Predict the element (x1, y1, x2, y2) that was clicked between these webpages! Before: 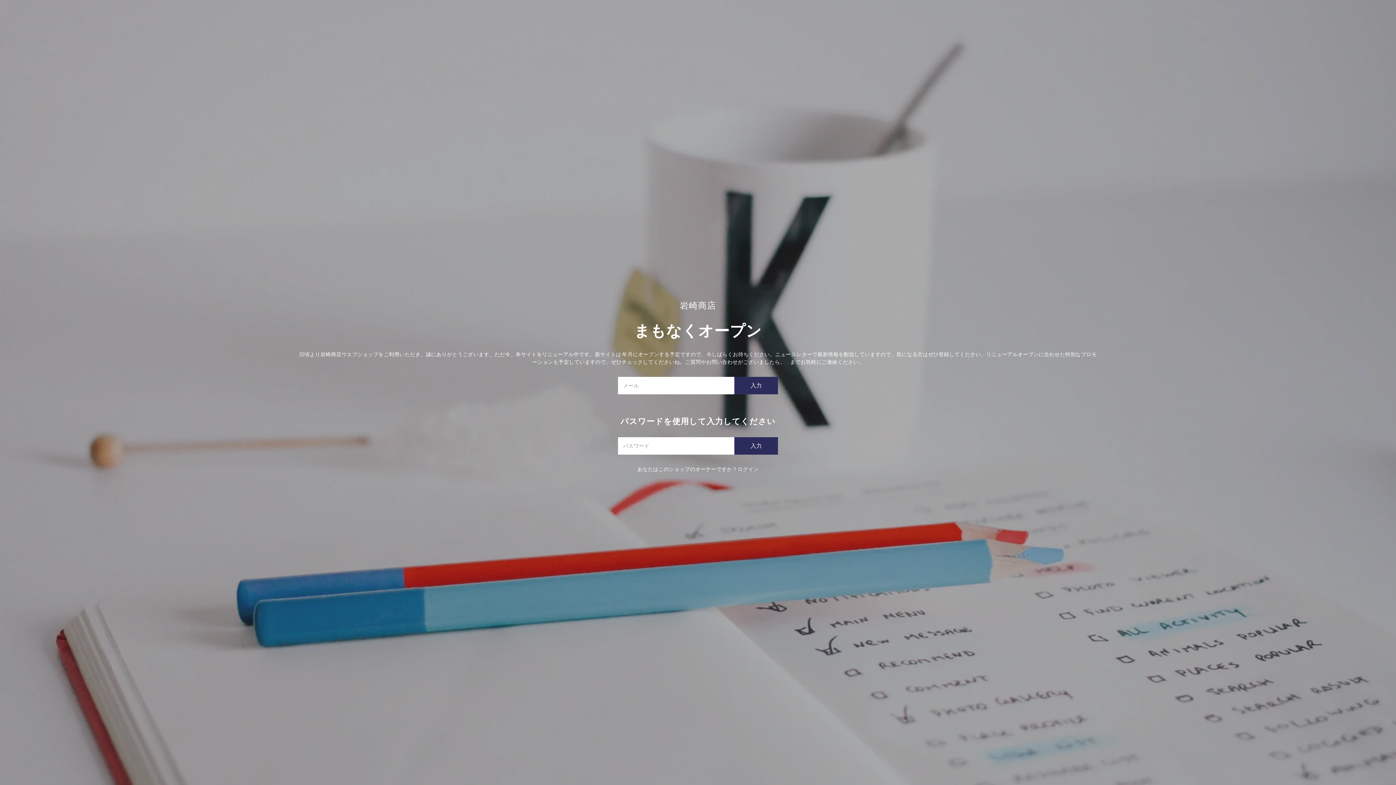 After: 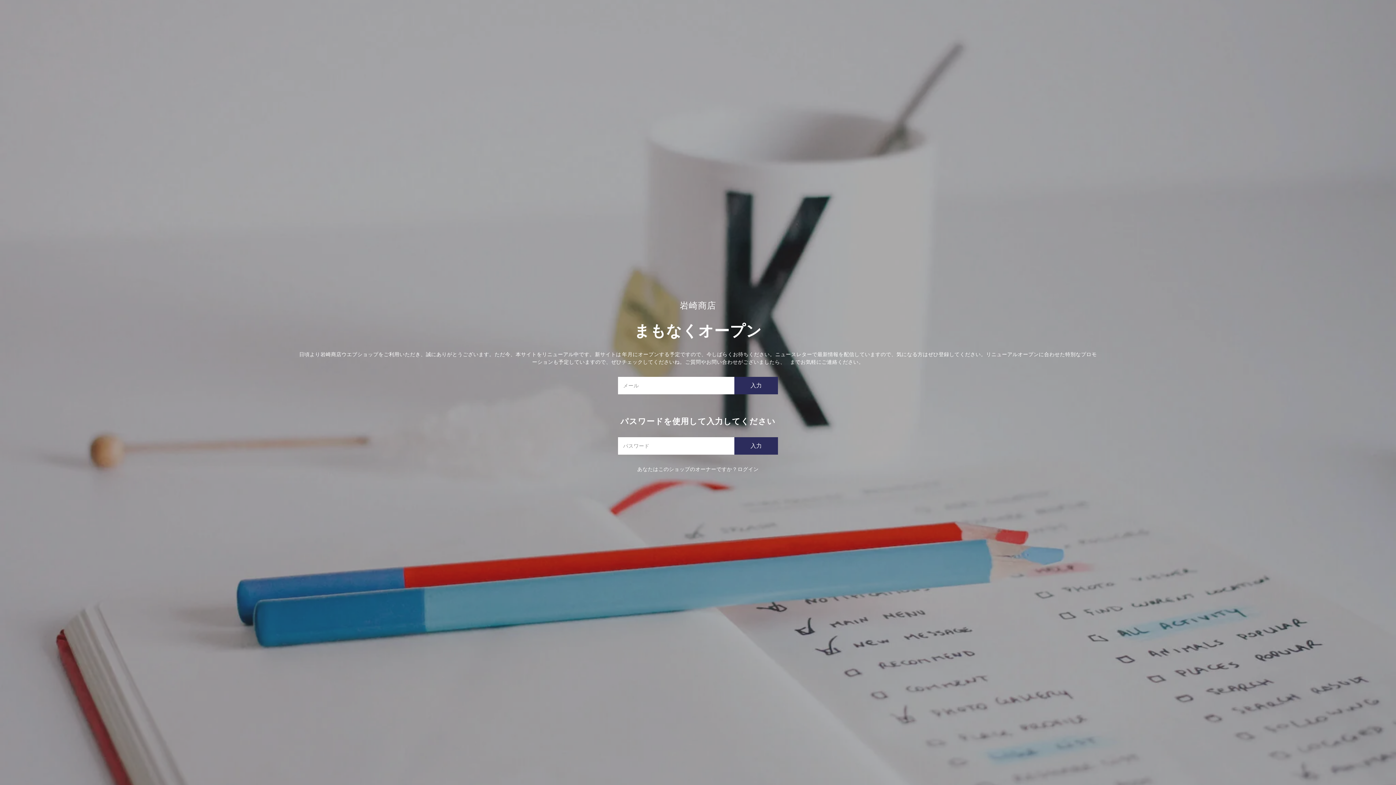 Action: label: 岩崎商店 bbox: (680, 300, 716, 310)